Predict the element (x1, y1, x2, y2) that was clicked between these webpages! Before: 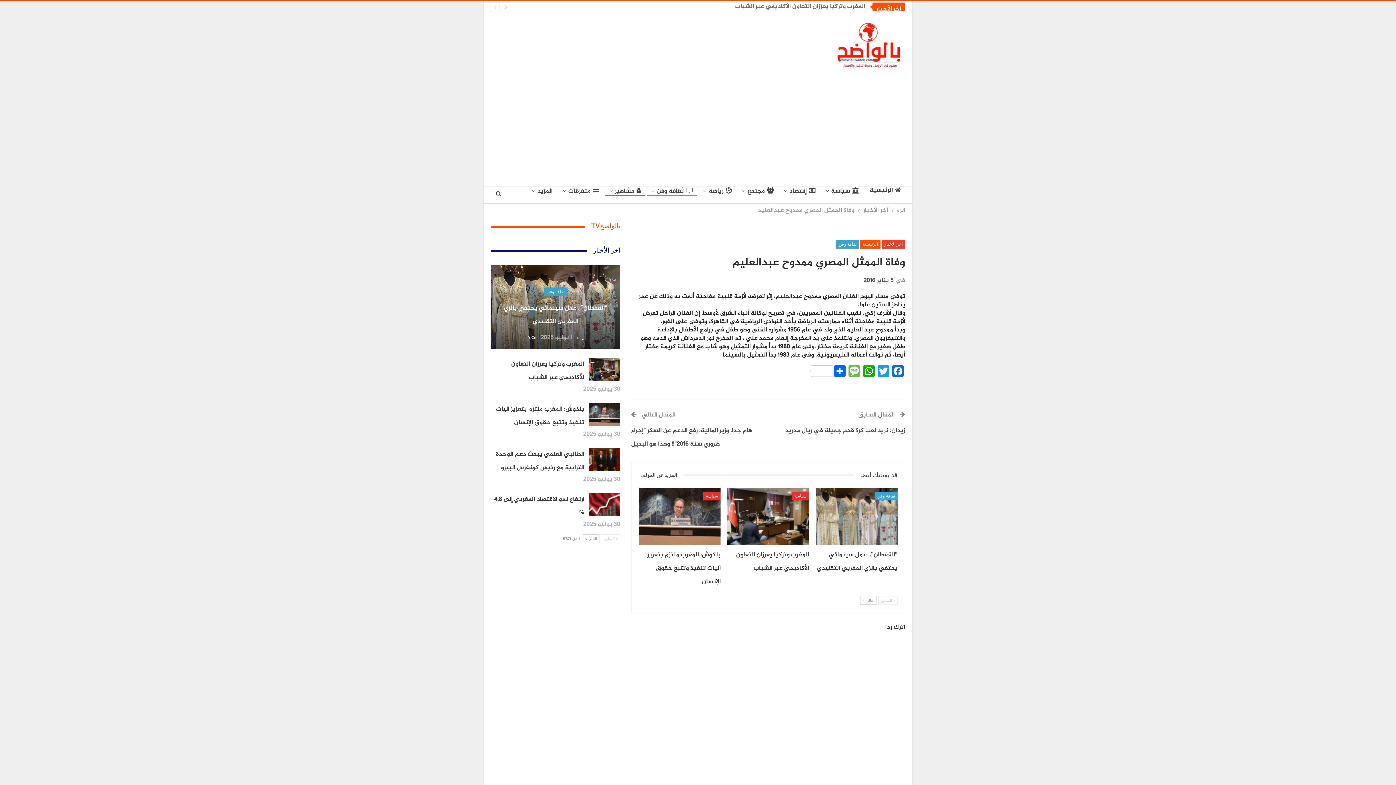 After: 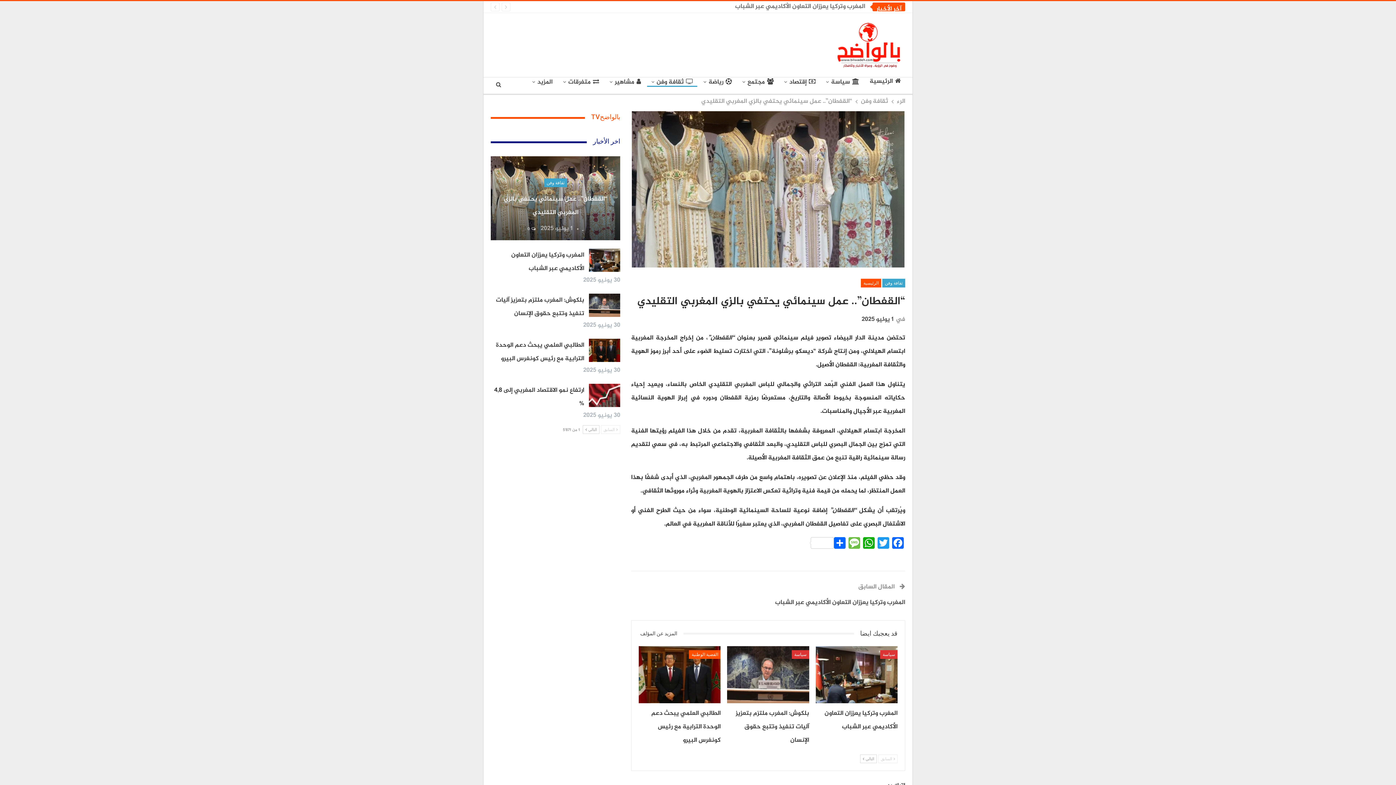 Action: bbox: (815, 487, 897, 545)